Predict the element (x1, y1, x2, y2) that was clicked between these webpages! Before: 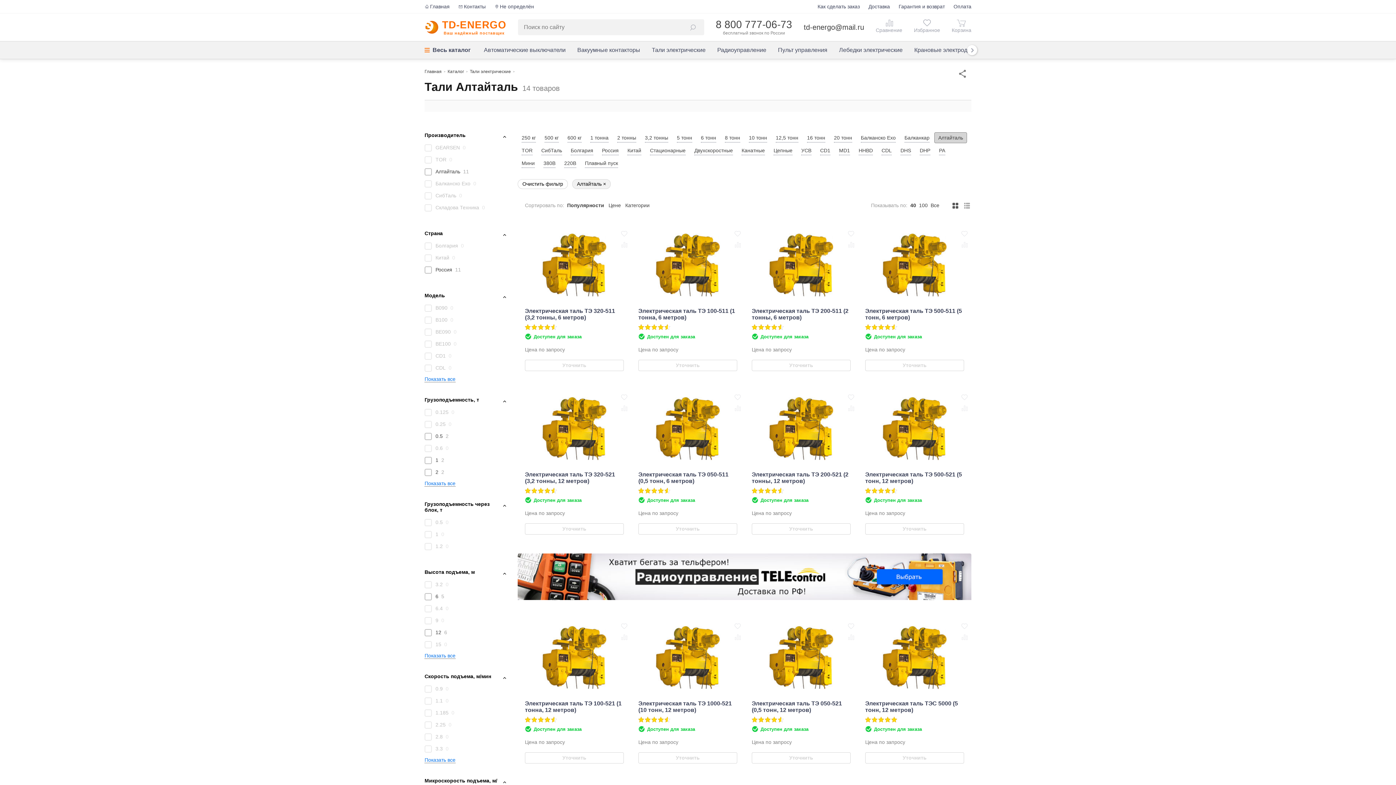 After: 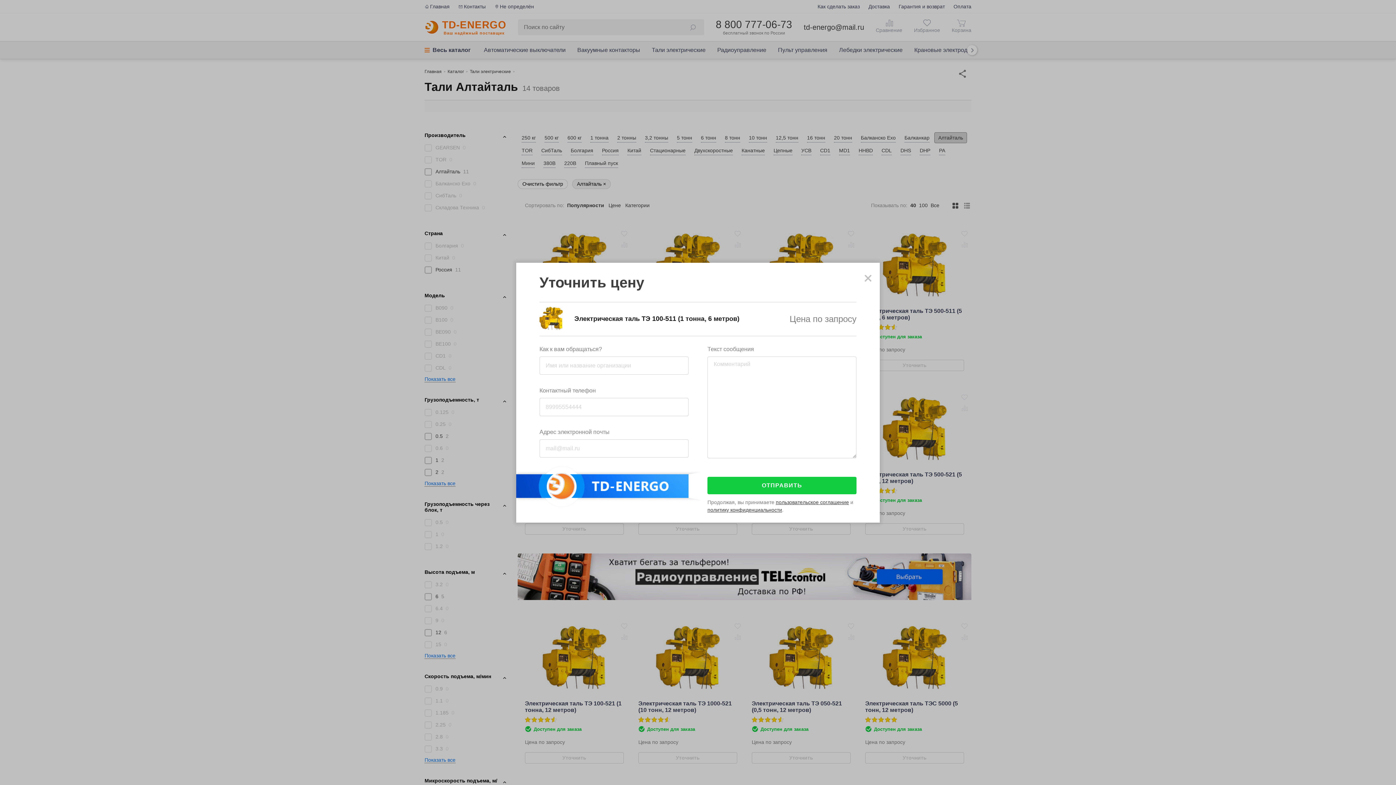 Action: label: Уточнить bbox: (638, 360, 737, 371)